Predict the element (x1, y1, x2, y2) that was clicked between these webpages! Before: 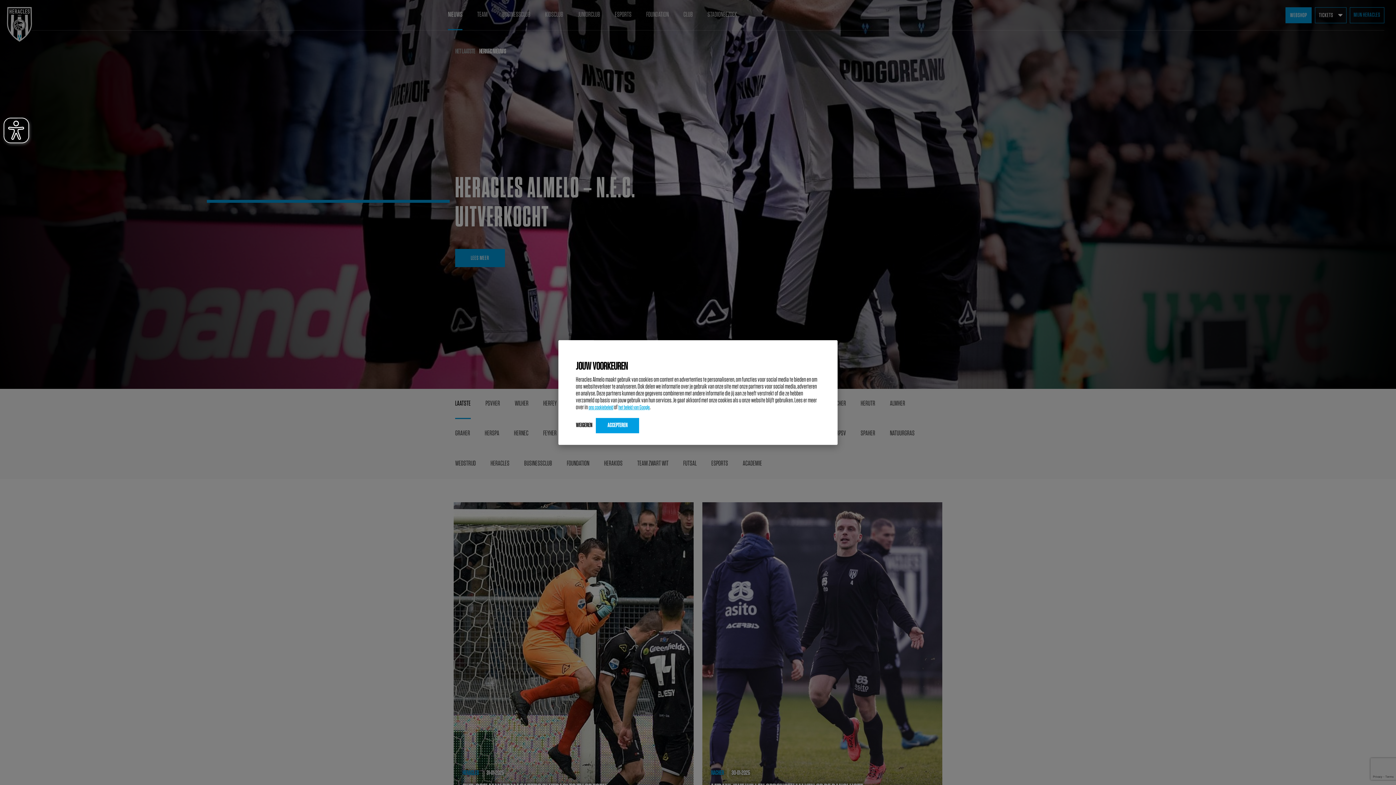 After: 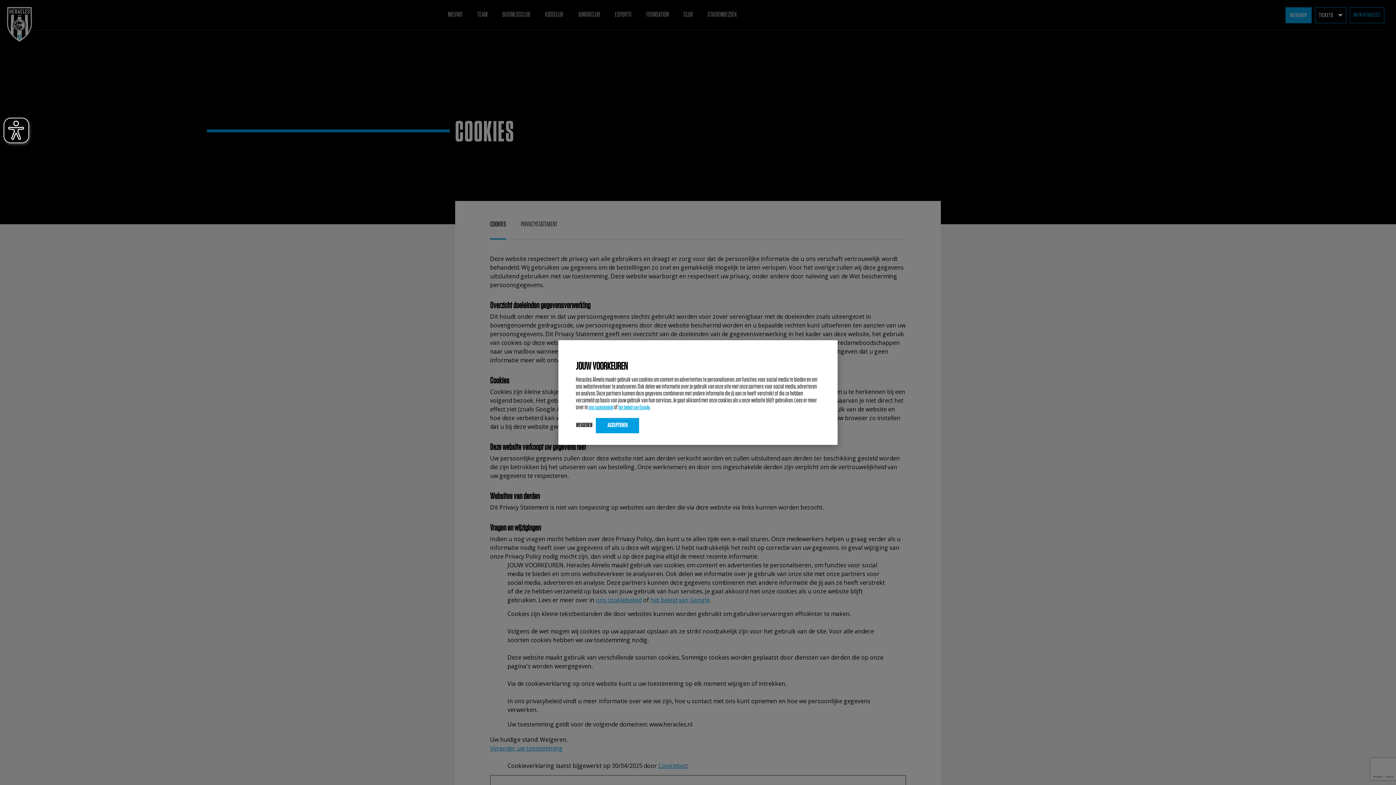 Action: bbox: (588, 403, 613, 410) label: ons cookiebeleid